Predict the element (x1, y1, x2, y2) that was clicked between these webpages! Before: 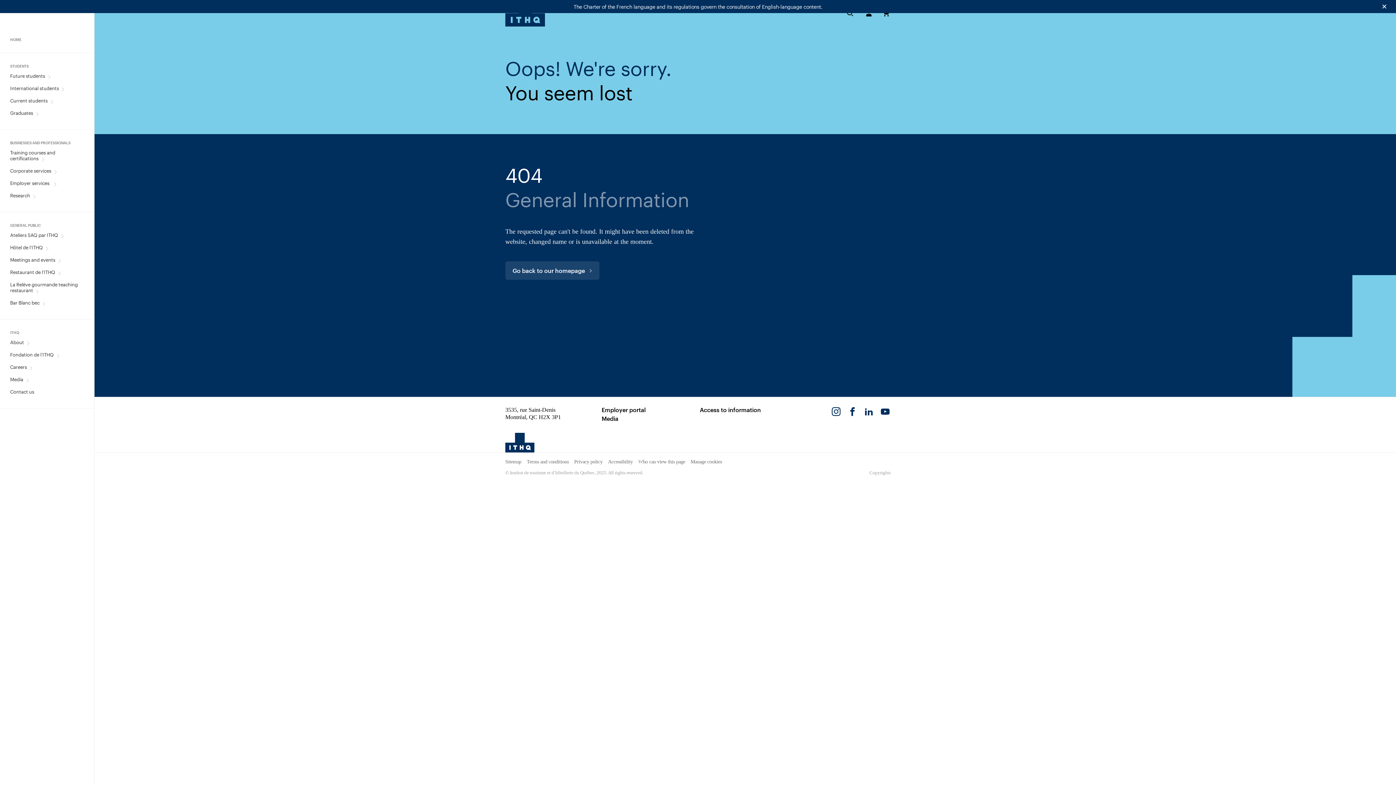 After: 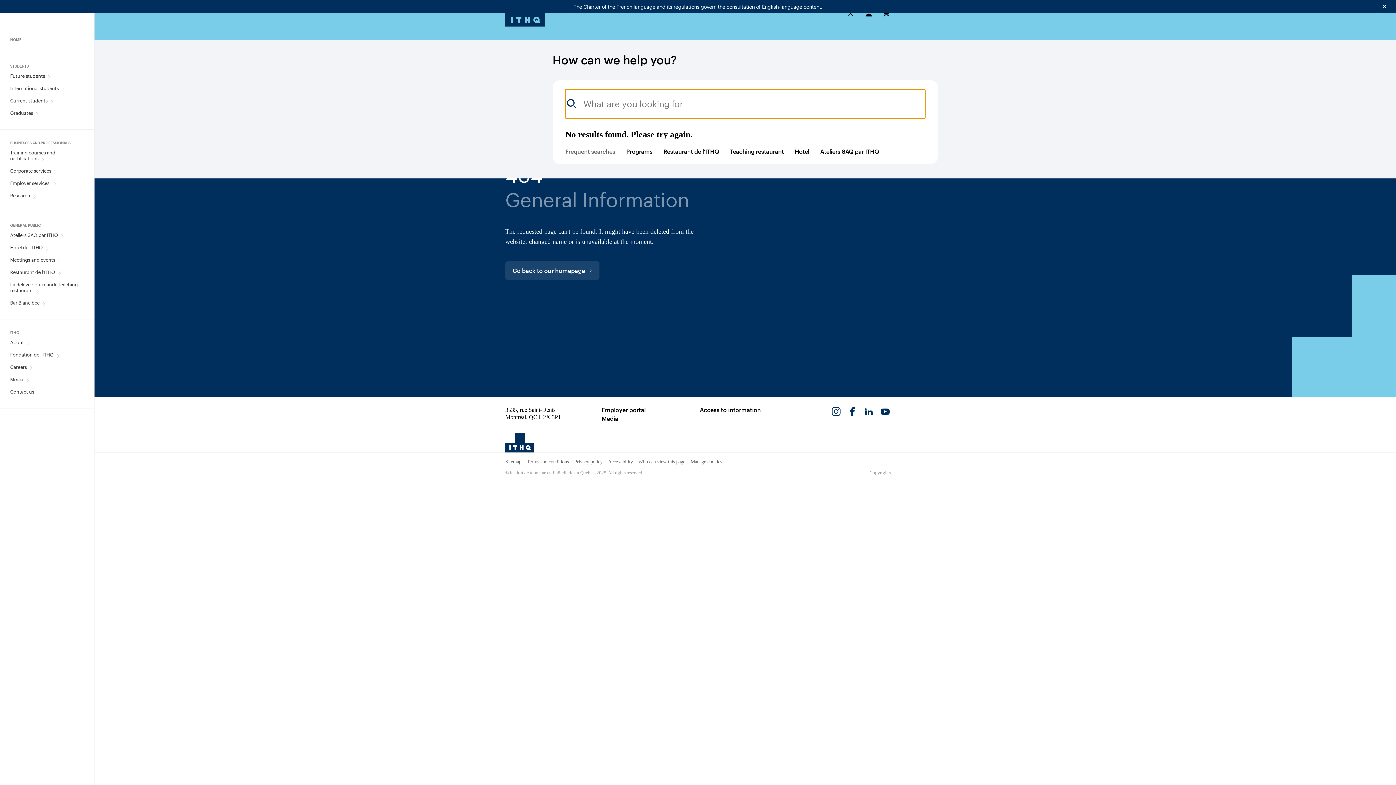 Action: label: Toggle search bar. bbox: (845, 7, 856, 18)